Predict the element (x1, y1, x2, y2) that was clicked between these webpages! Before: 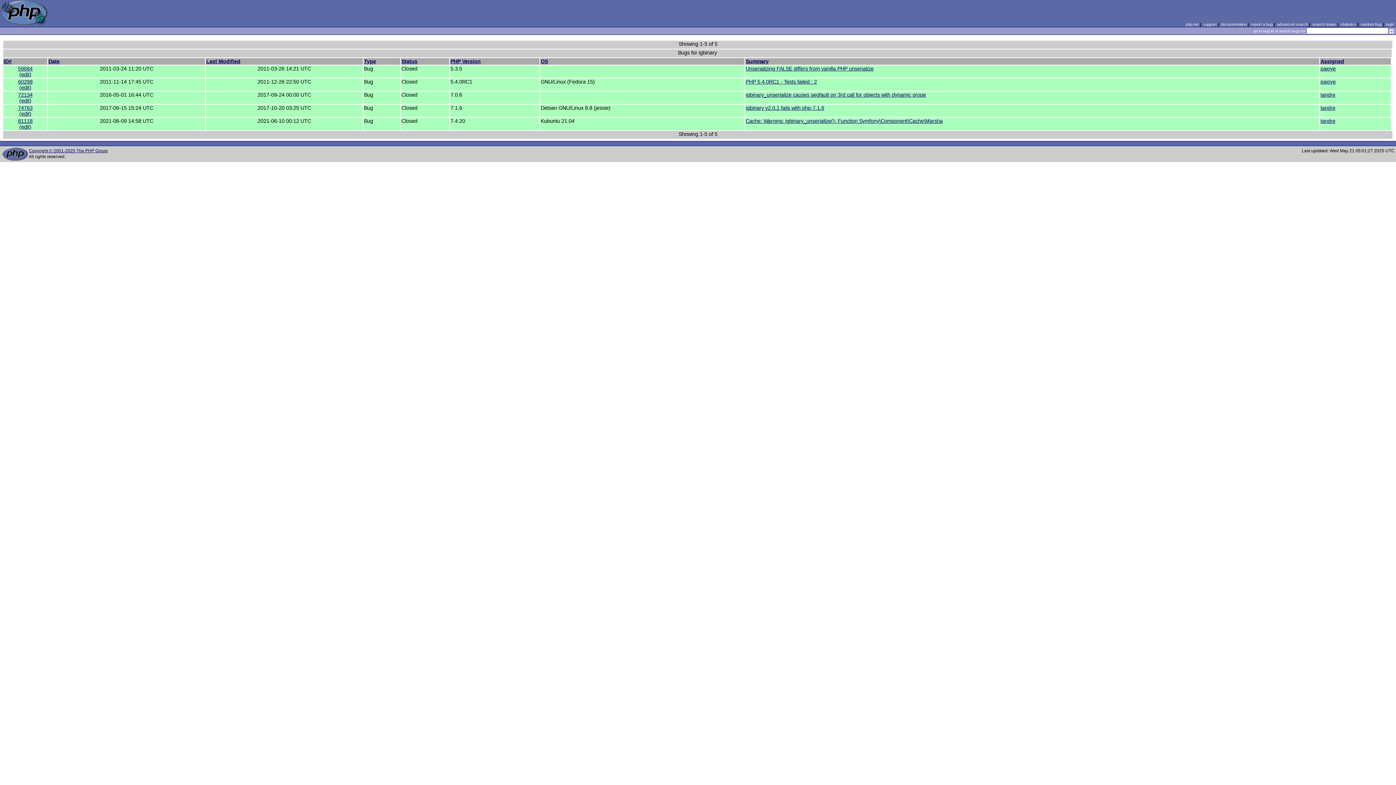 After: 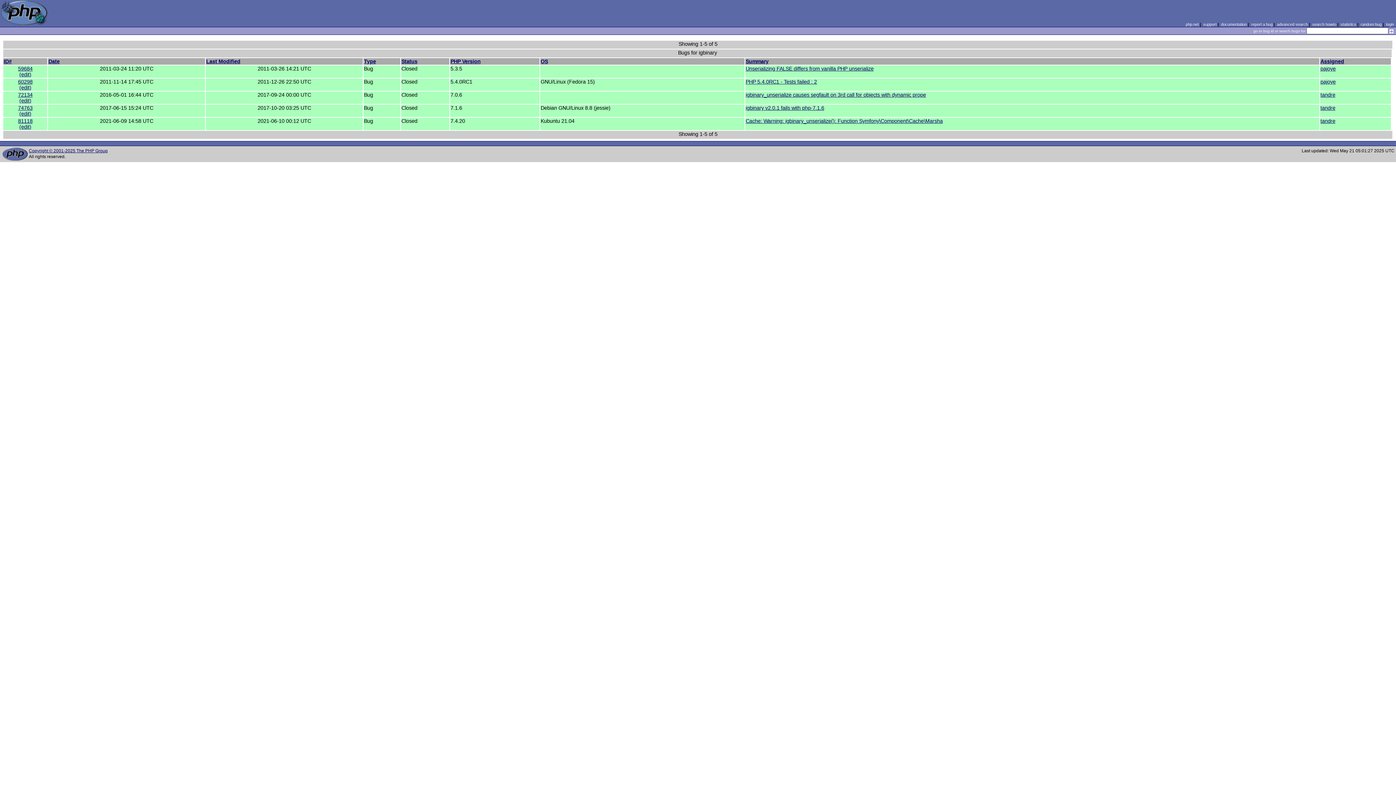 Action: label: ID# bbox: (3, 58, 11, 64)